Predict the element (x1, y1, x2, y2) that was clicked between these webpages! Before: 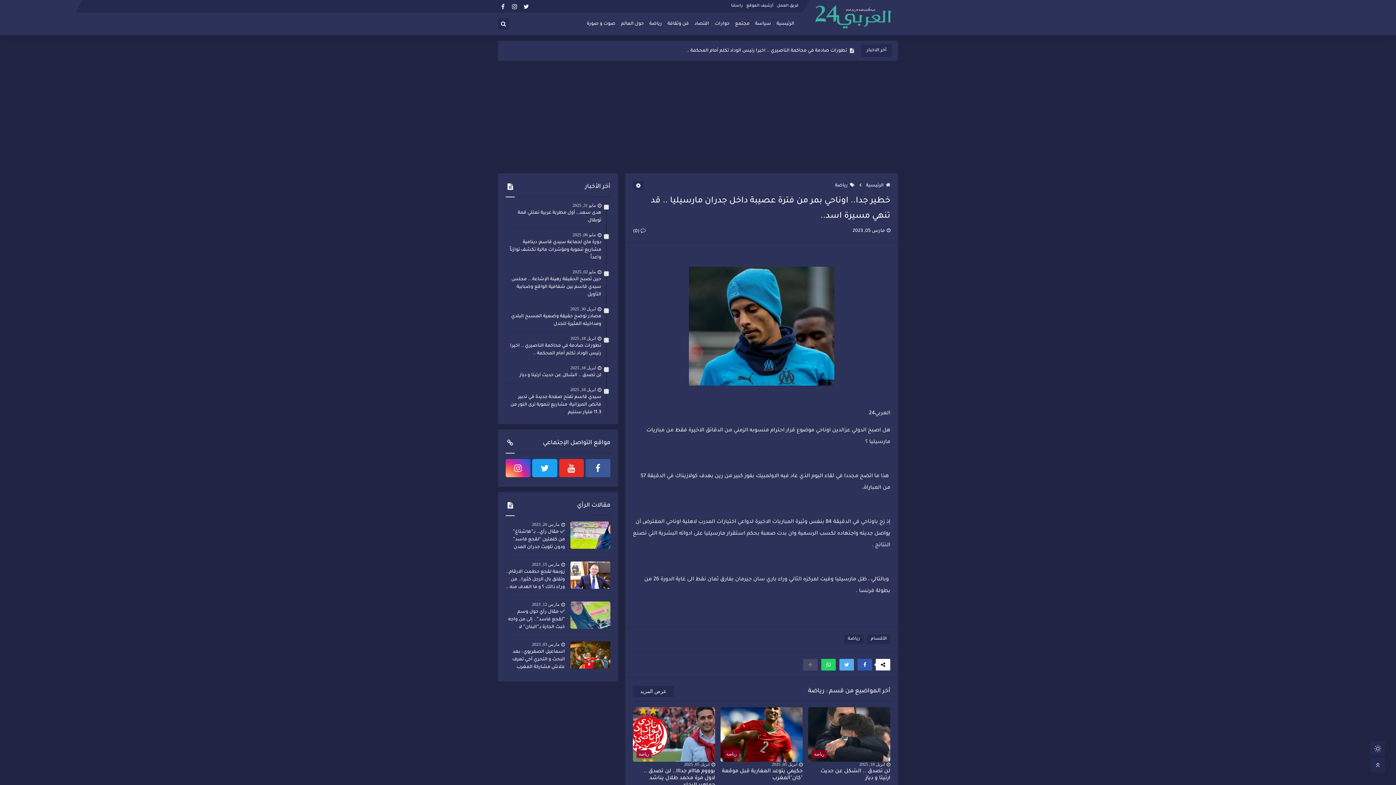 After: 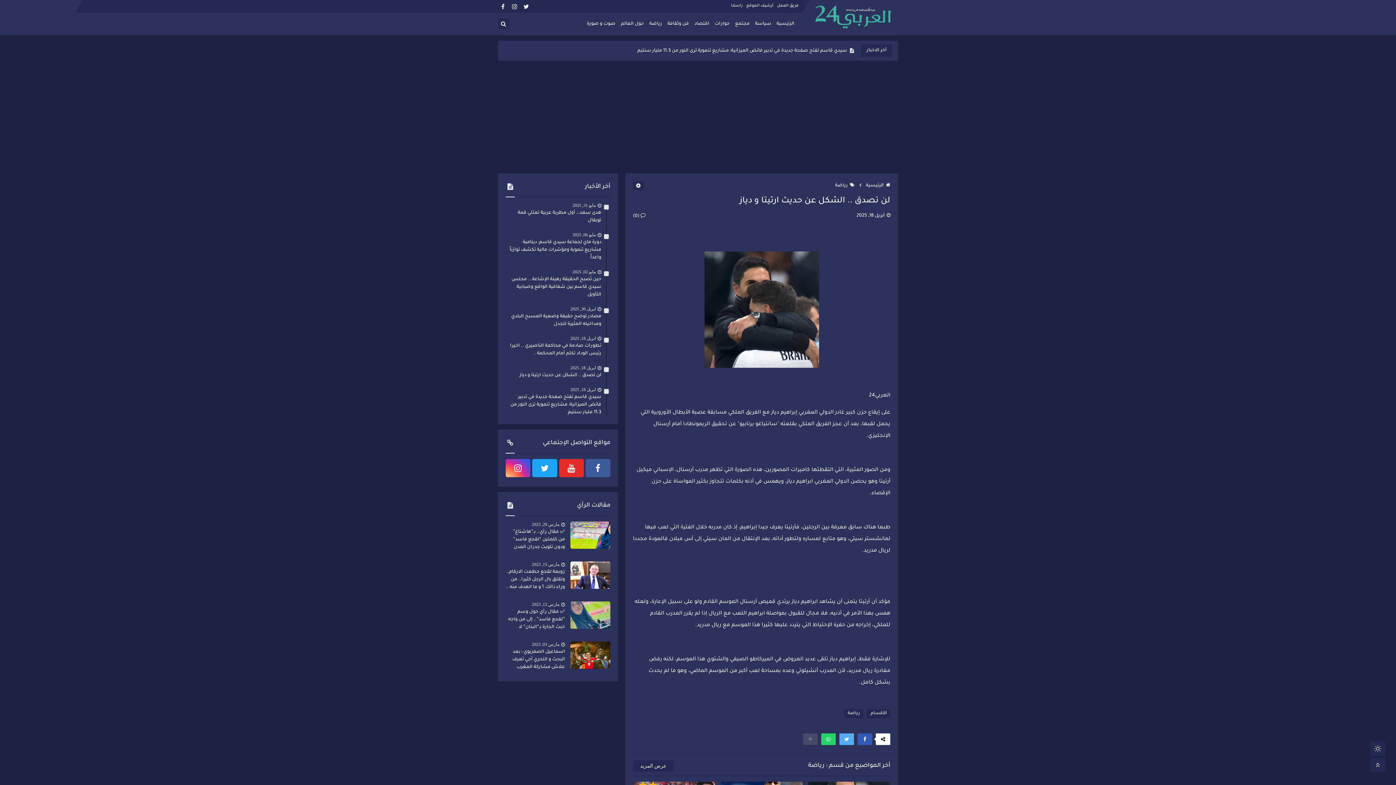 Action: bbox: (859, 762, 885, 767) label: ابريل 18, 2025